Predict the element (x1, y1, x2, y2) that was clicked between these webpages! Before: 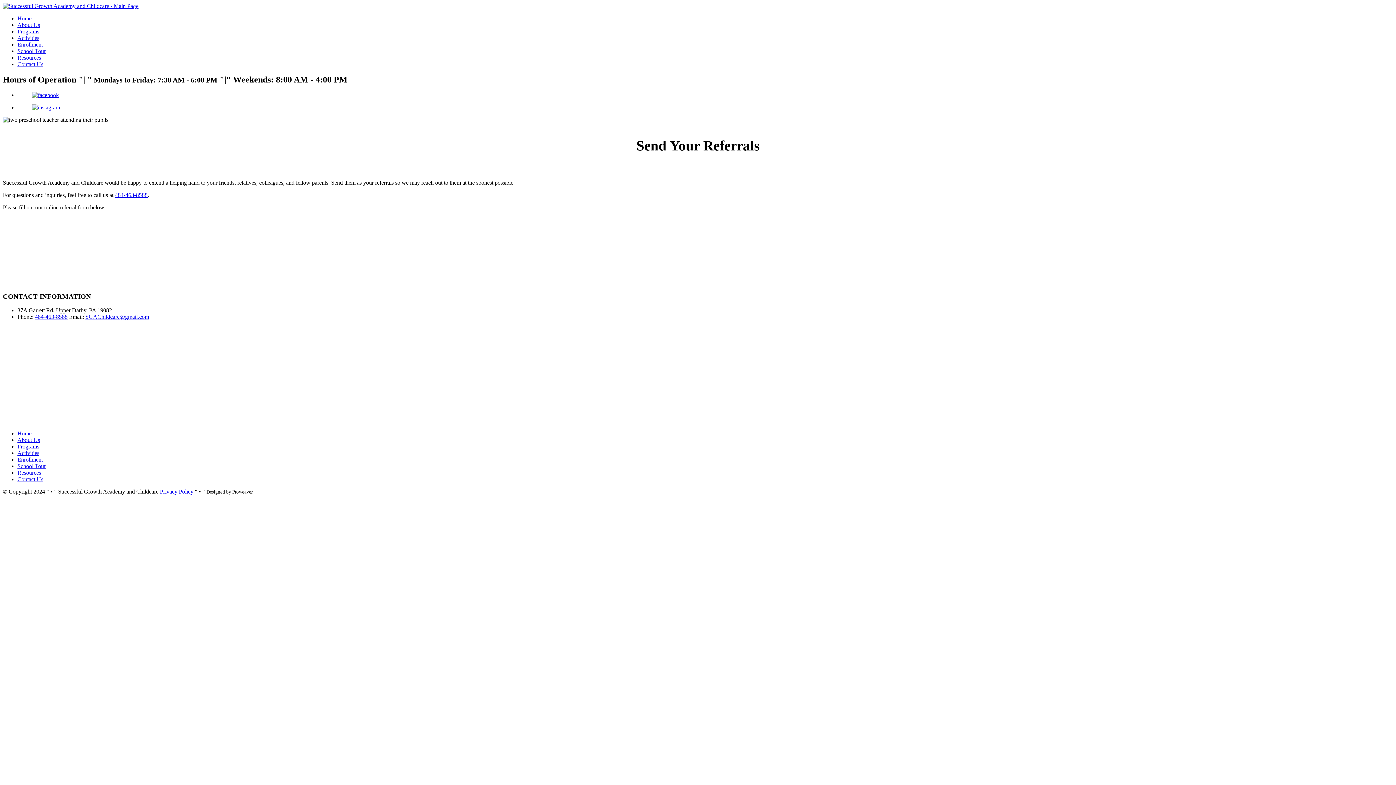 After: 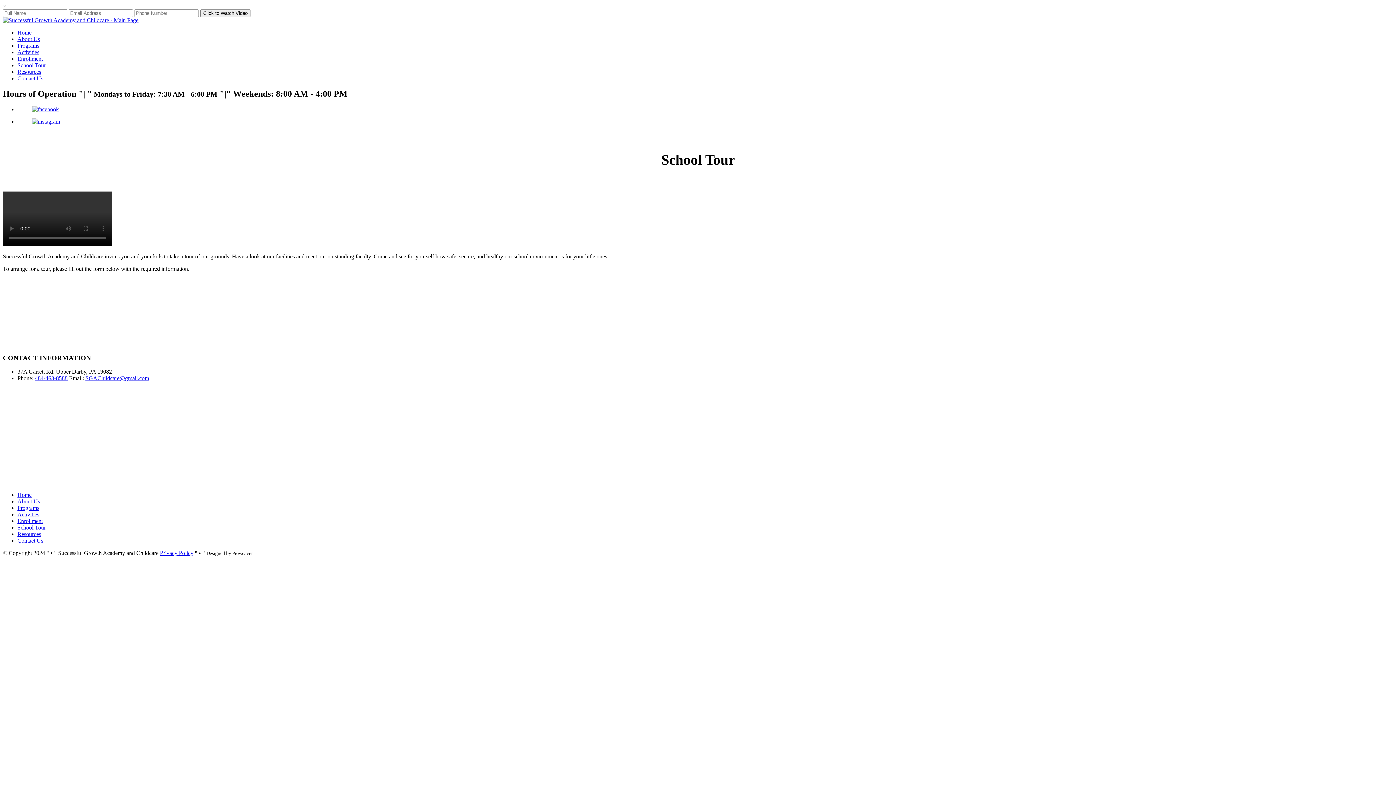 Action: bbox: (17, 463, 45, 469) label: School Tour